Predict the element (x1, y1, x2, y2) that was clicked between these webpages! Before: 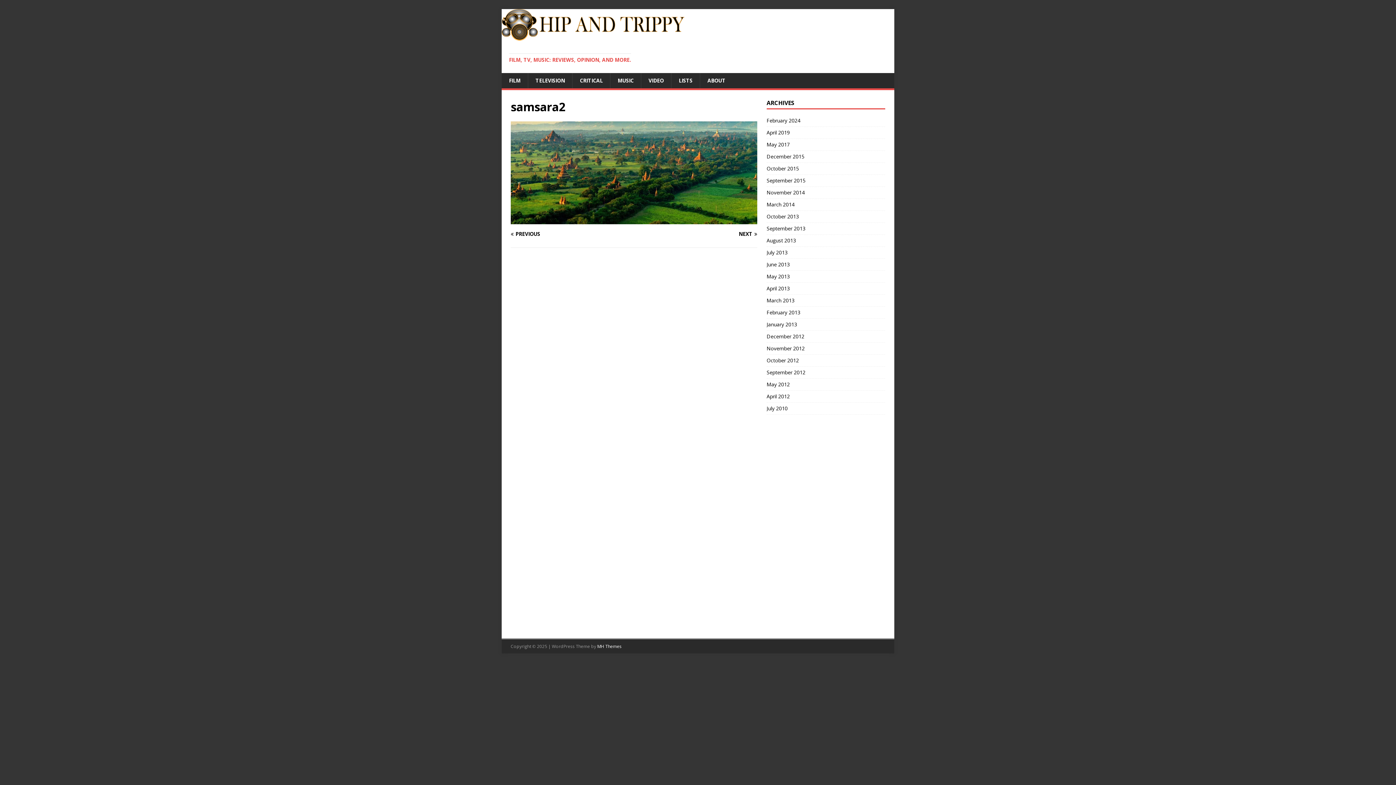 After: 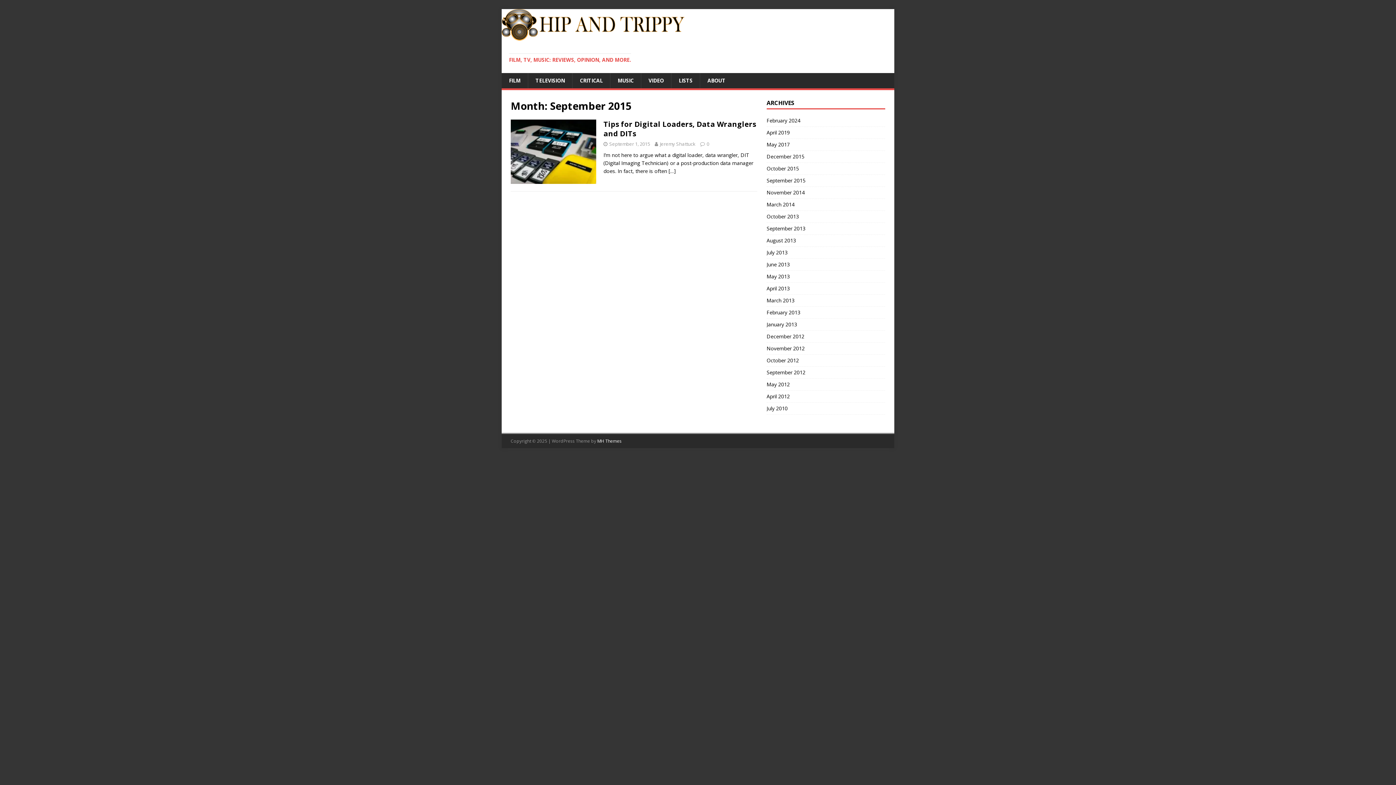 Action: bbox: (766, 174, 885, 186) label: September 2015